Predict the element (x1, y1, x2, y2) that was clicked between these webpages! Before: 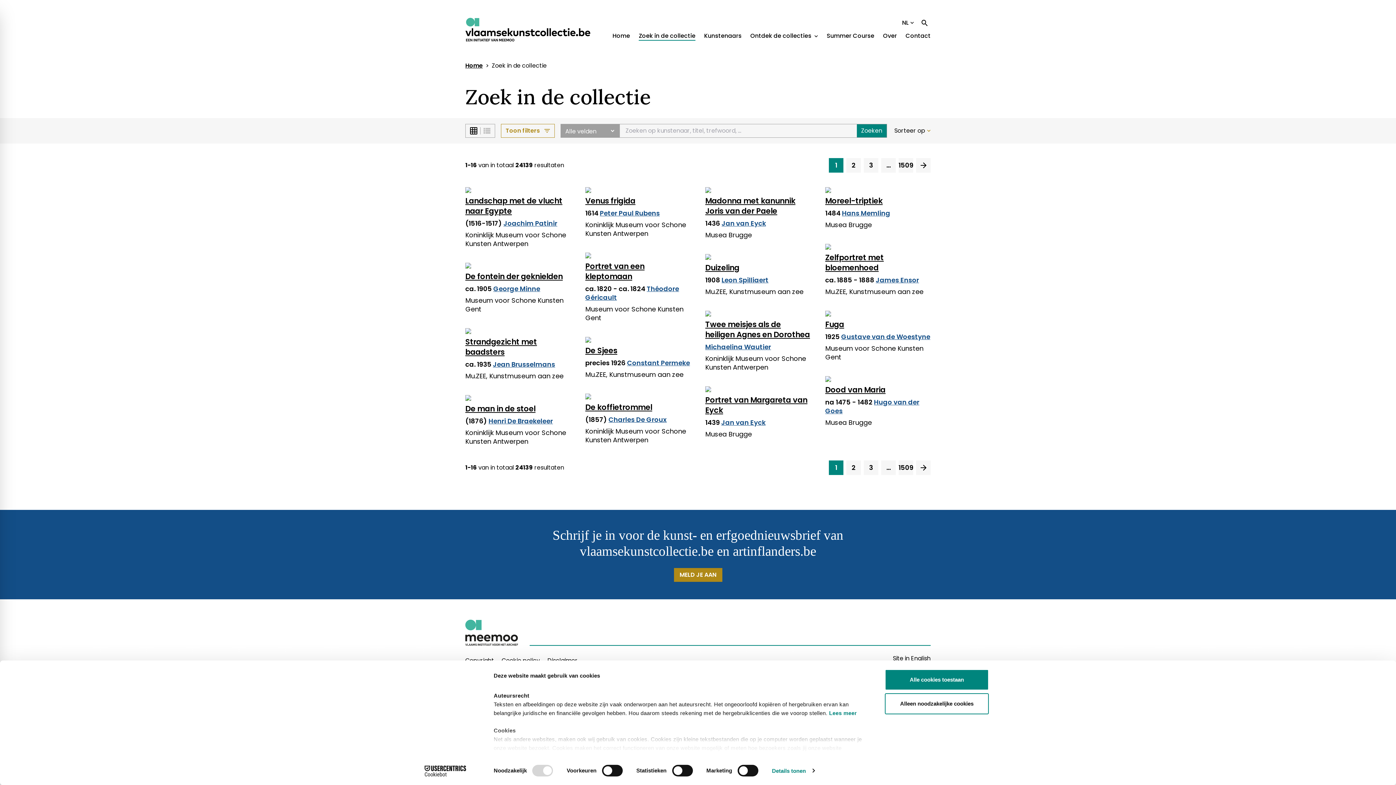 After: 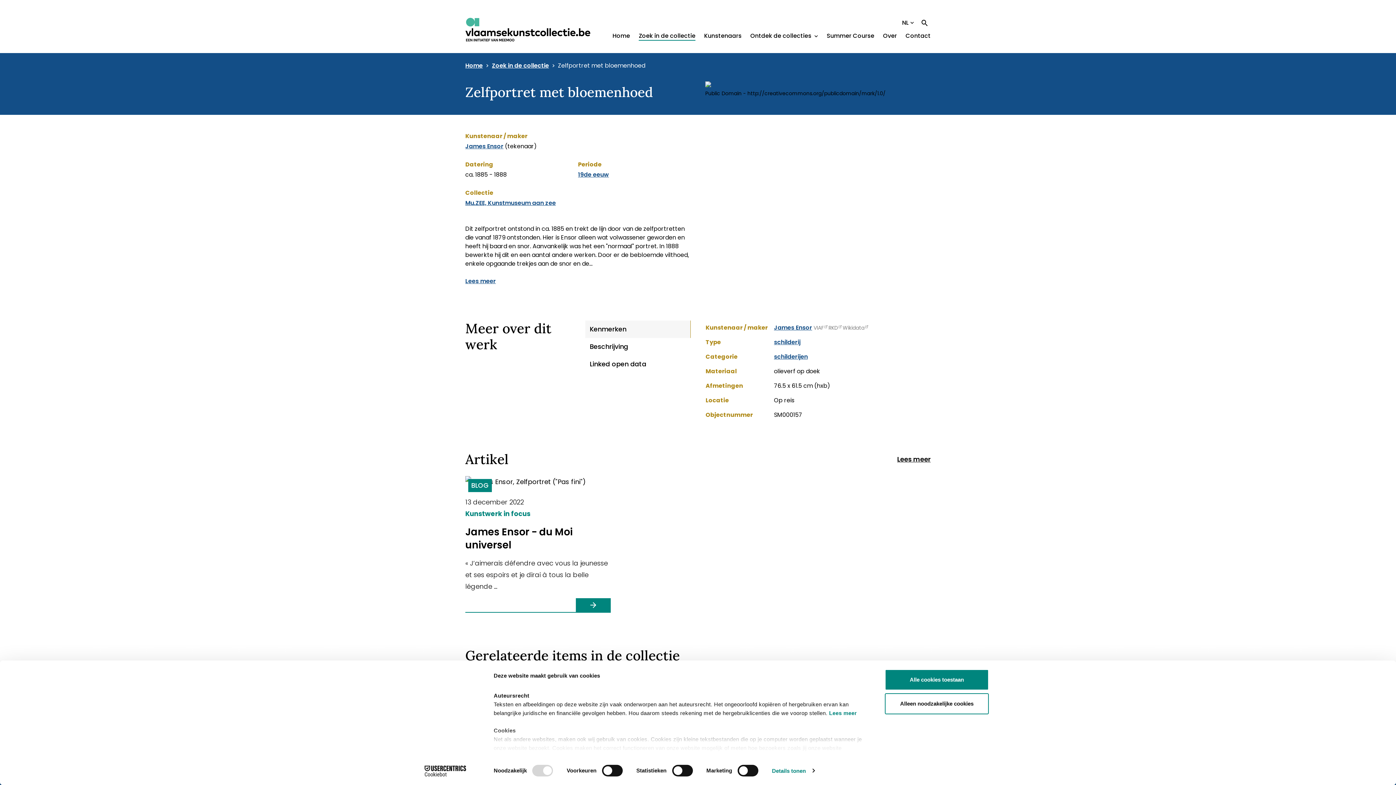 Action: bbox: (825, 249, 930, 276) label: Zelfportret met bloemenhoed